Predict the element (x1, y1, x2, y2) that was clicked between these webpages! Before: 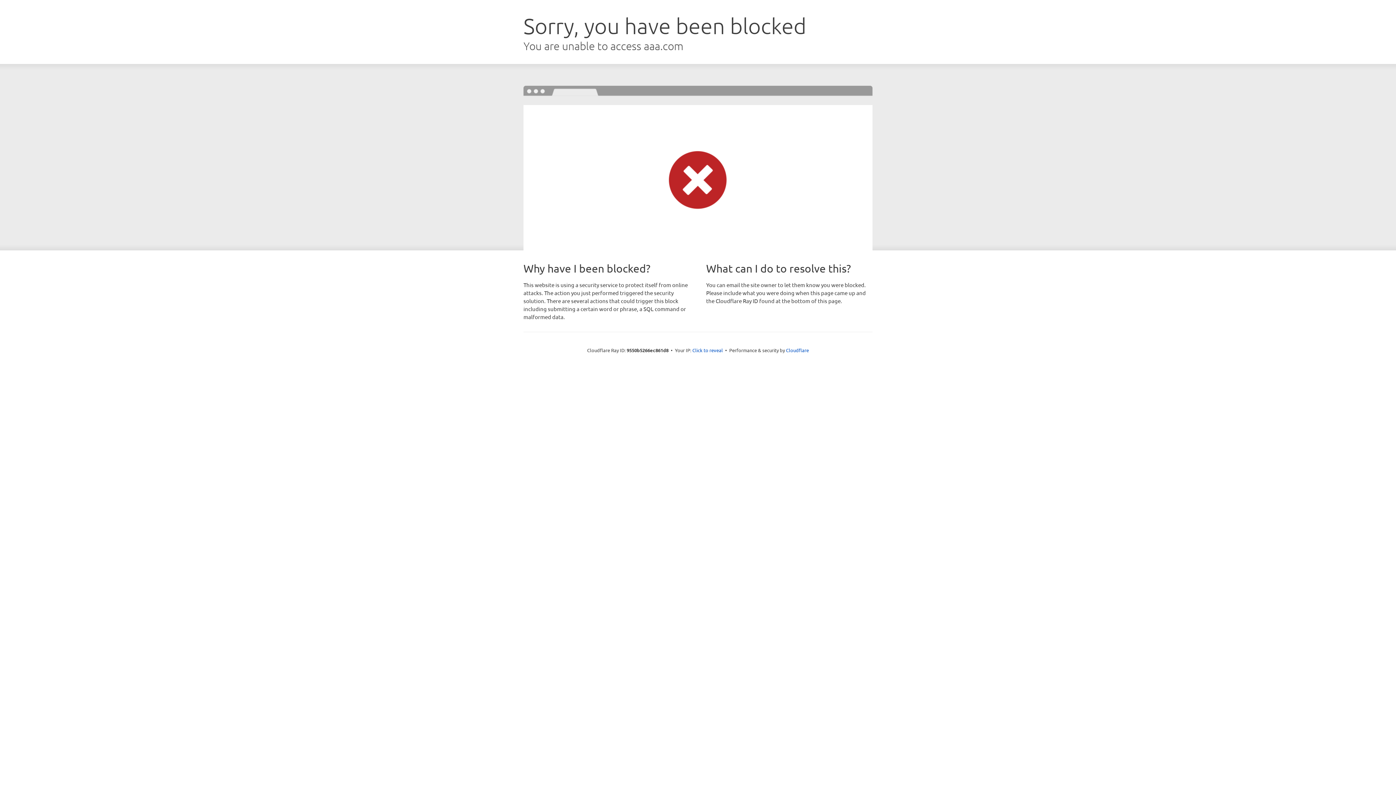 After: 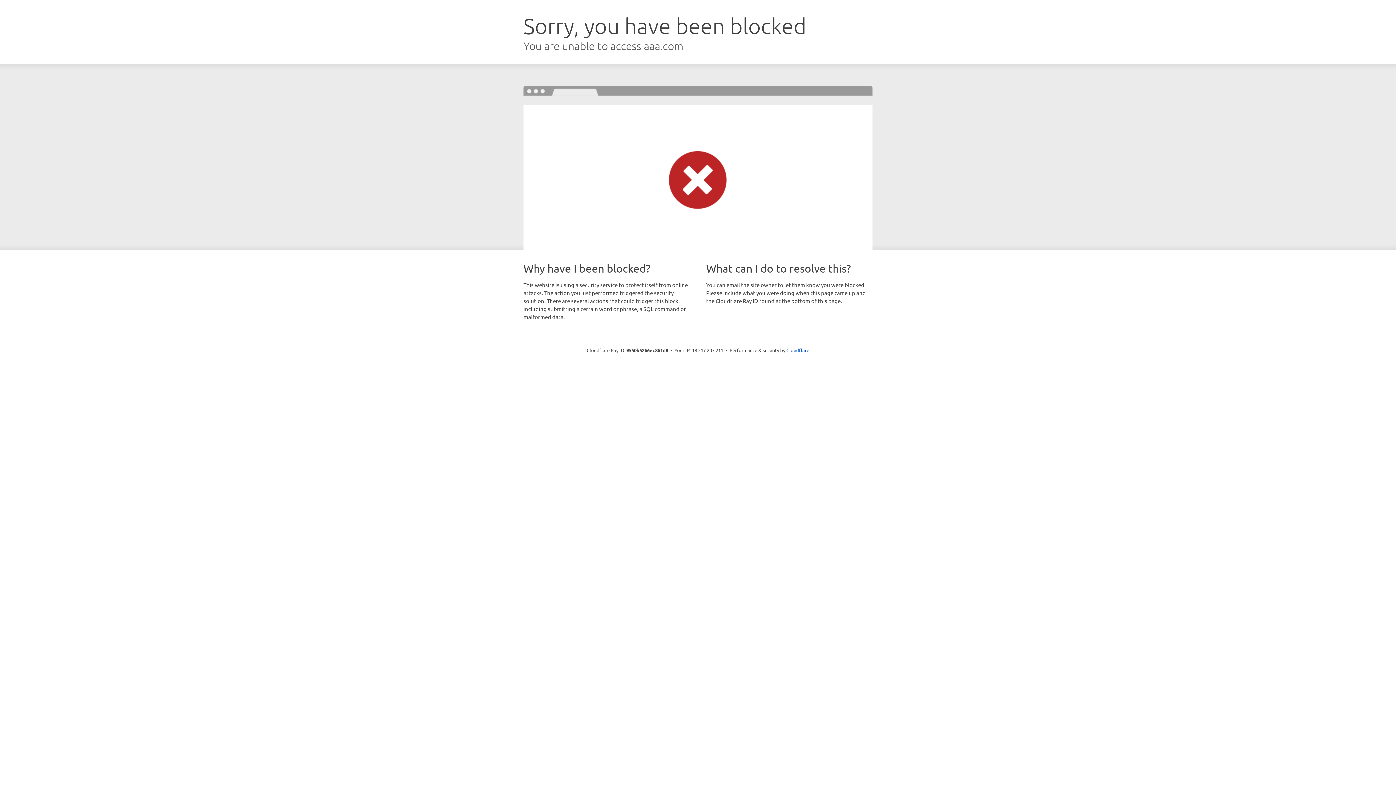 Action: bbox: (692, 346, 723, 353) label: Click to reveal